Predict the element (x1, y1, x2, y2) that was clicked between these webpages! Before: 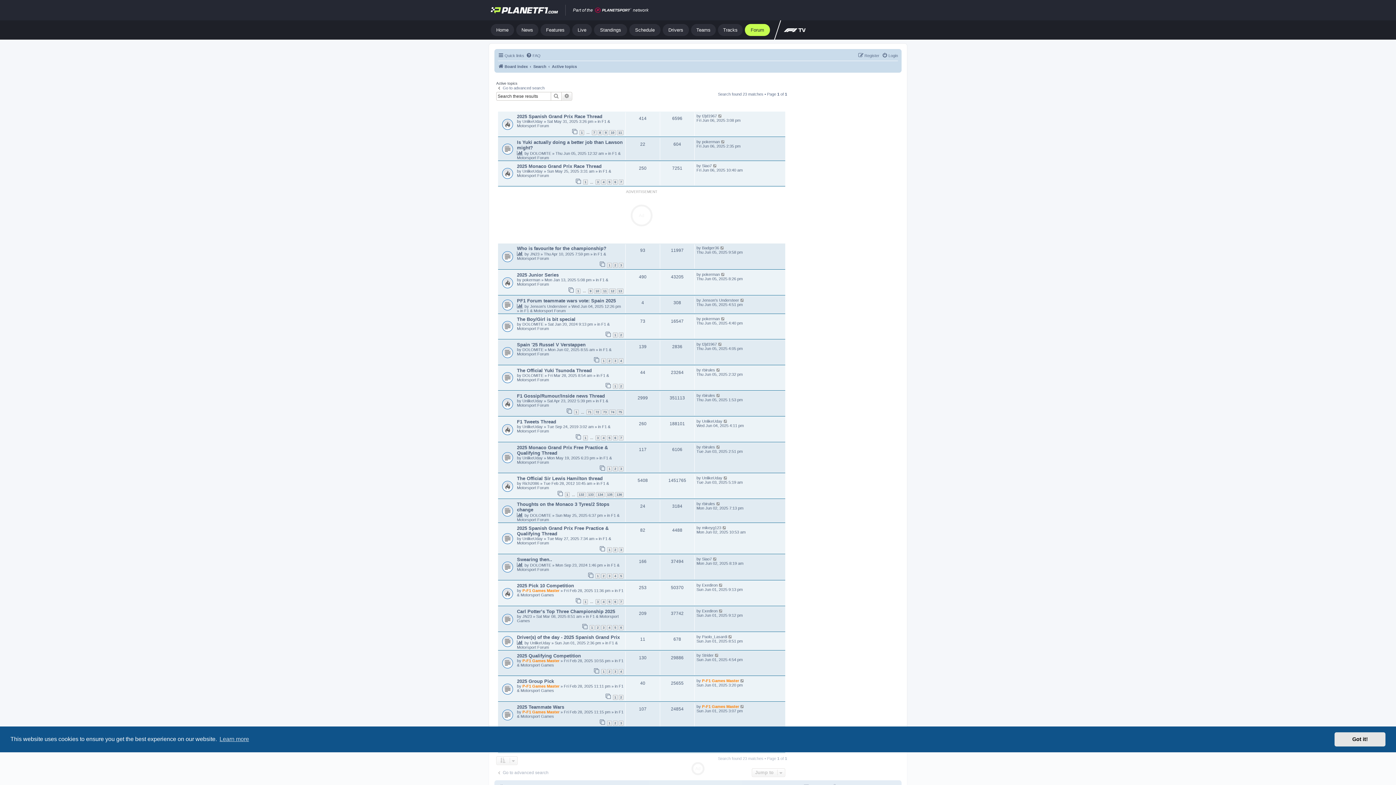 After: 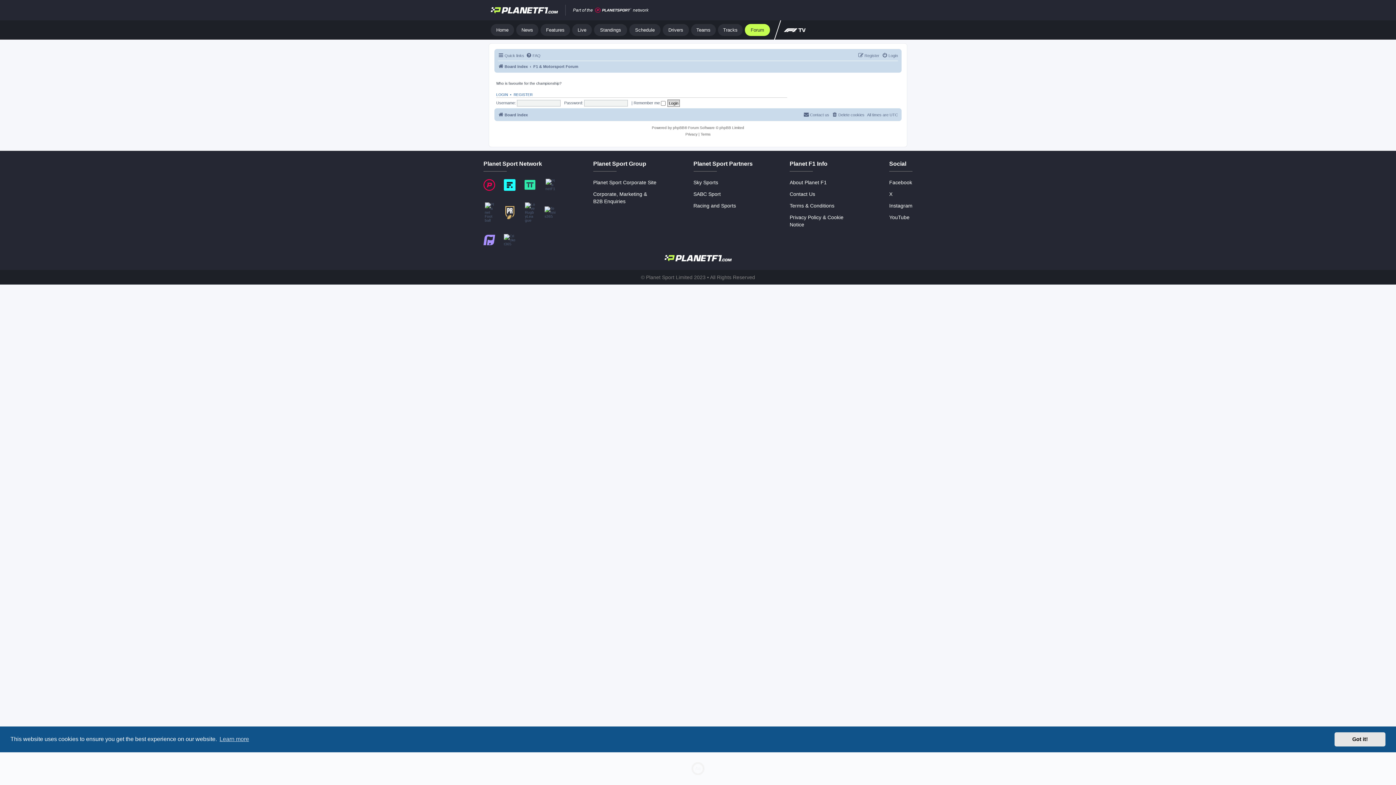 Action: label: 1 bbox: (607, 262, 612, 267)